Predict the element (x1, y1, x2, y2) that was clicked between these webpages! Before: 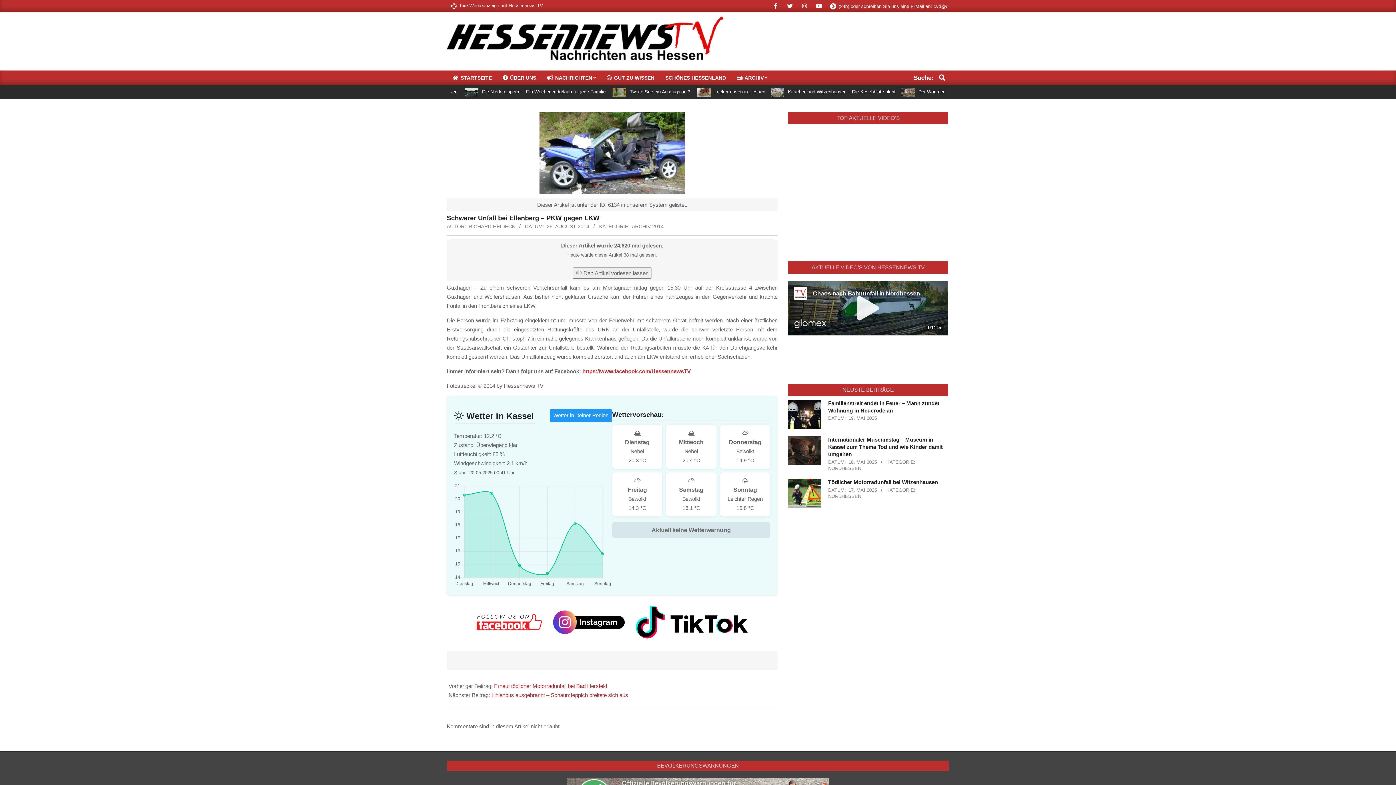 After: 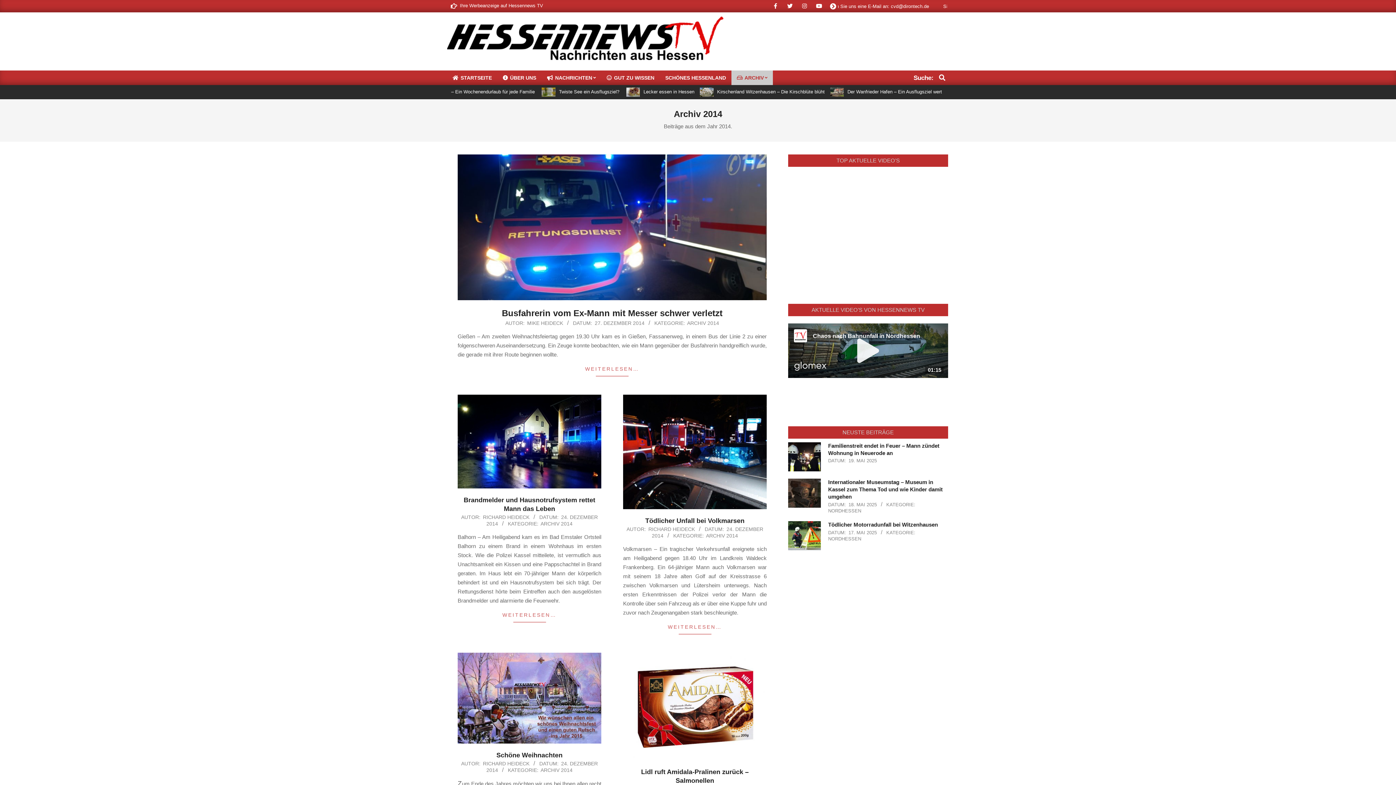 Action: label: ARCHIV 2014 bbox: (632, 223, 664, 229)